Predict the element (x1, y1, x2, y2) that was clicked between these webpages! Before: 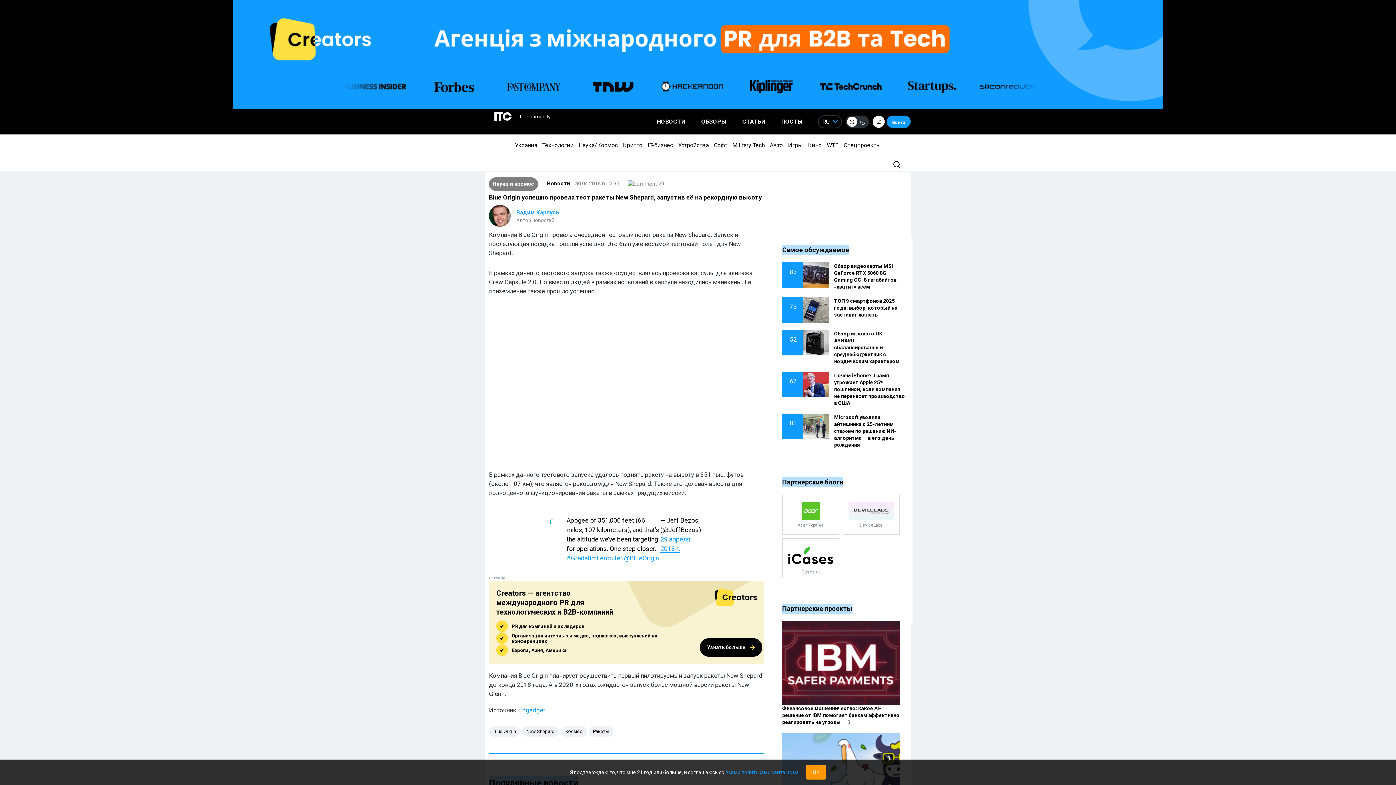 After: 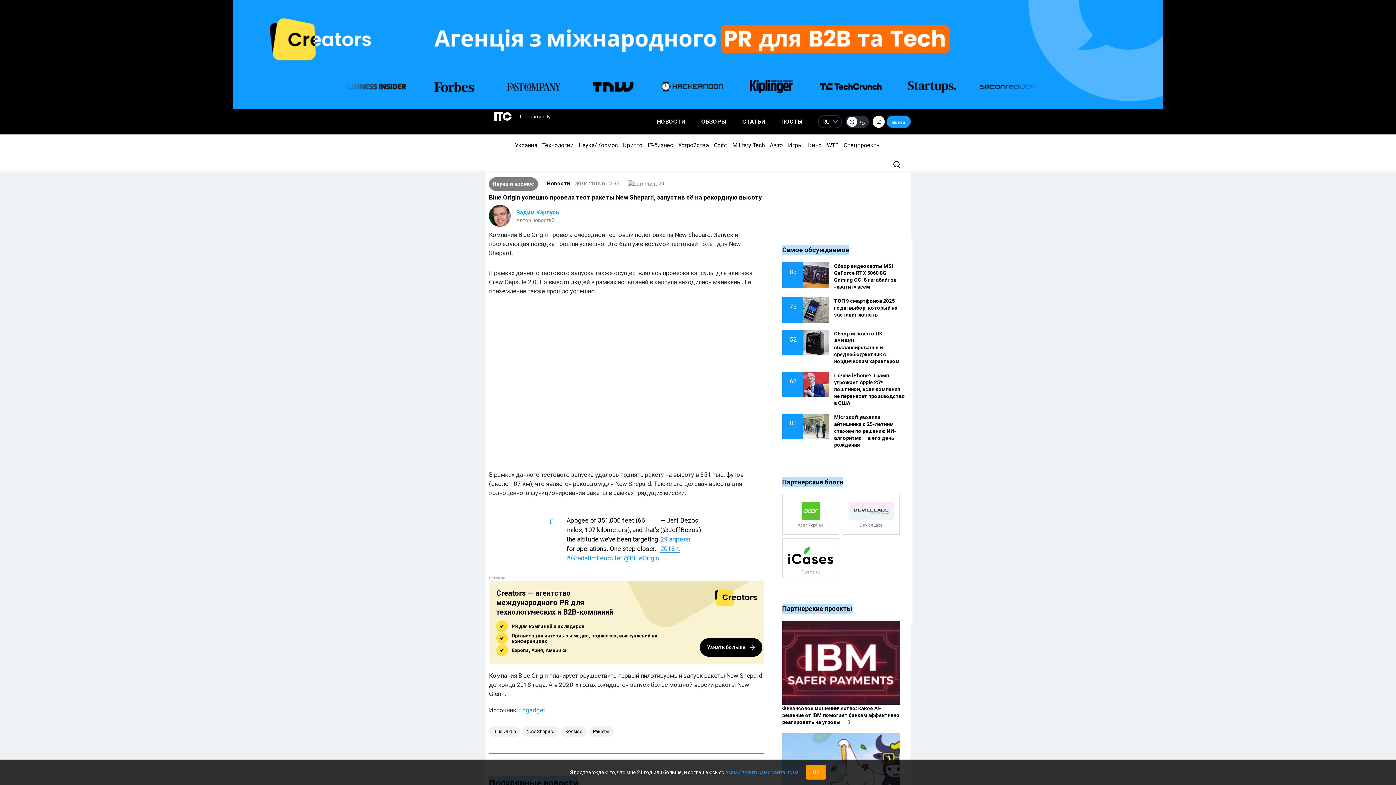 Action: label: #GradatimFerociter bbox: (566, 554, 622, 562)